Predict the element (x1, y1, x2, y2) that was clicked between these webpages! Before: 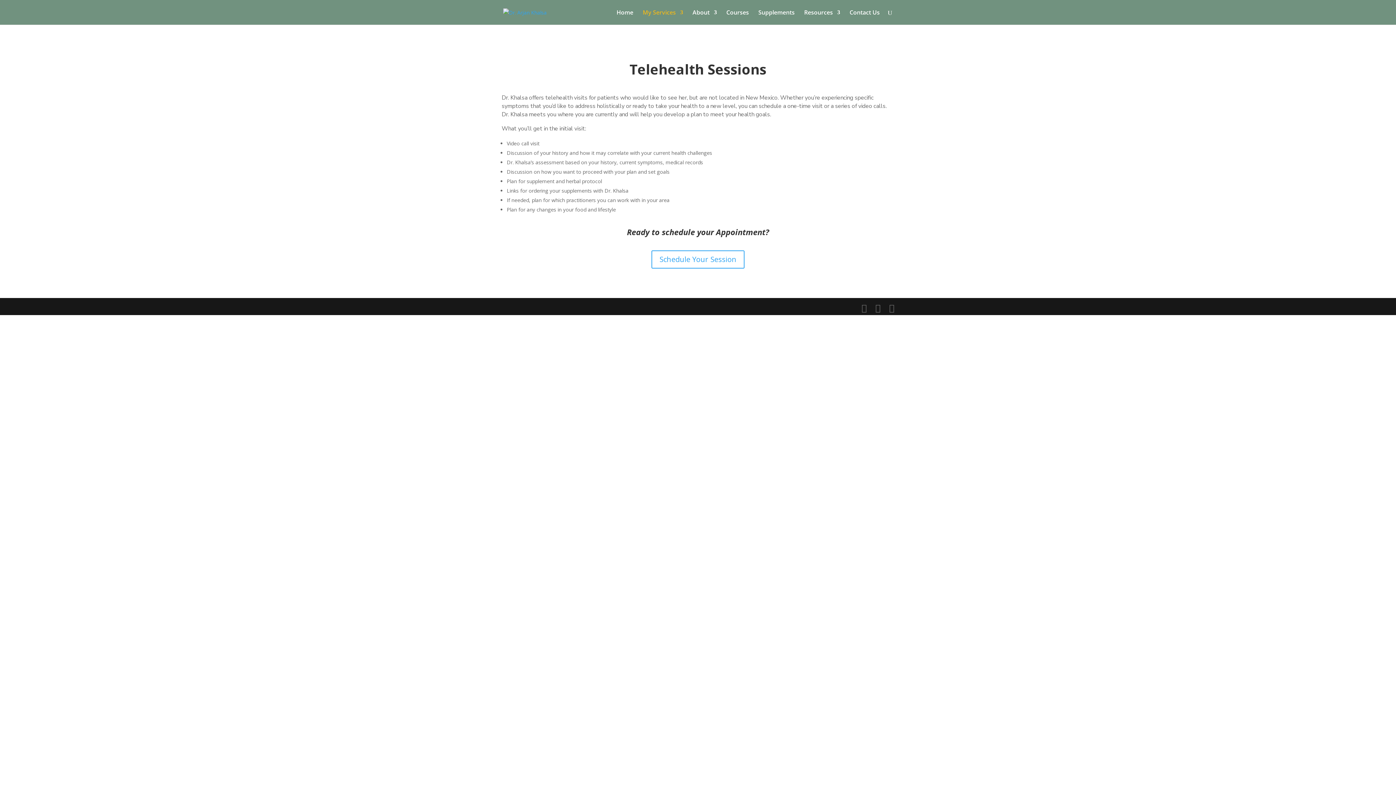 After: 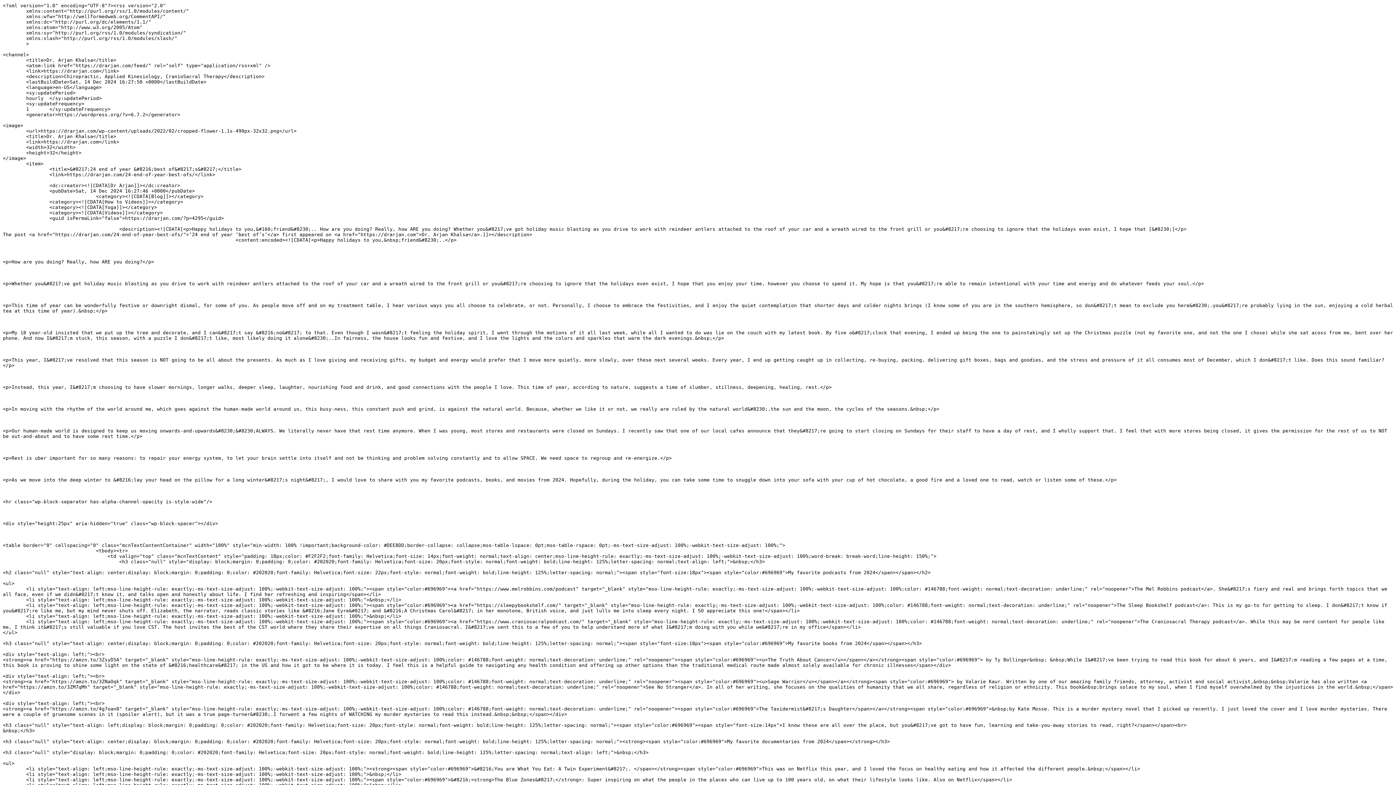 Action: bbox: (889, 303, 894, 312)